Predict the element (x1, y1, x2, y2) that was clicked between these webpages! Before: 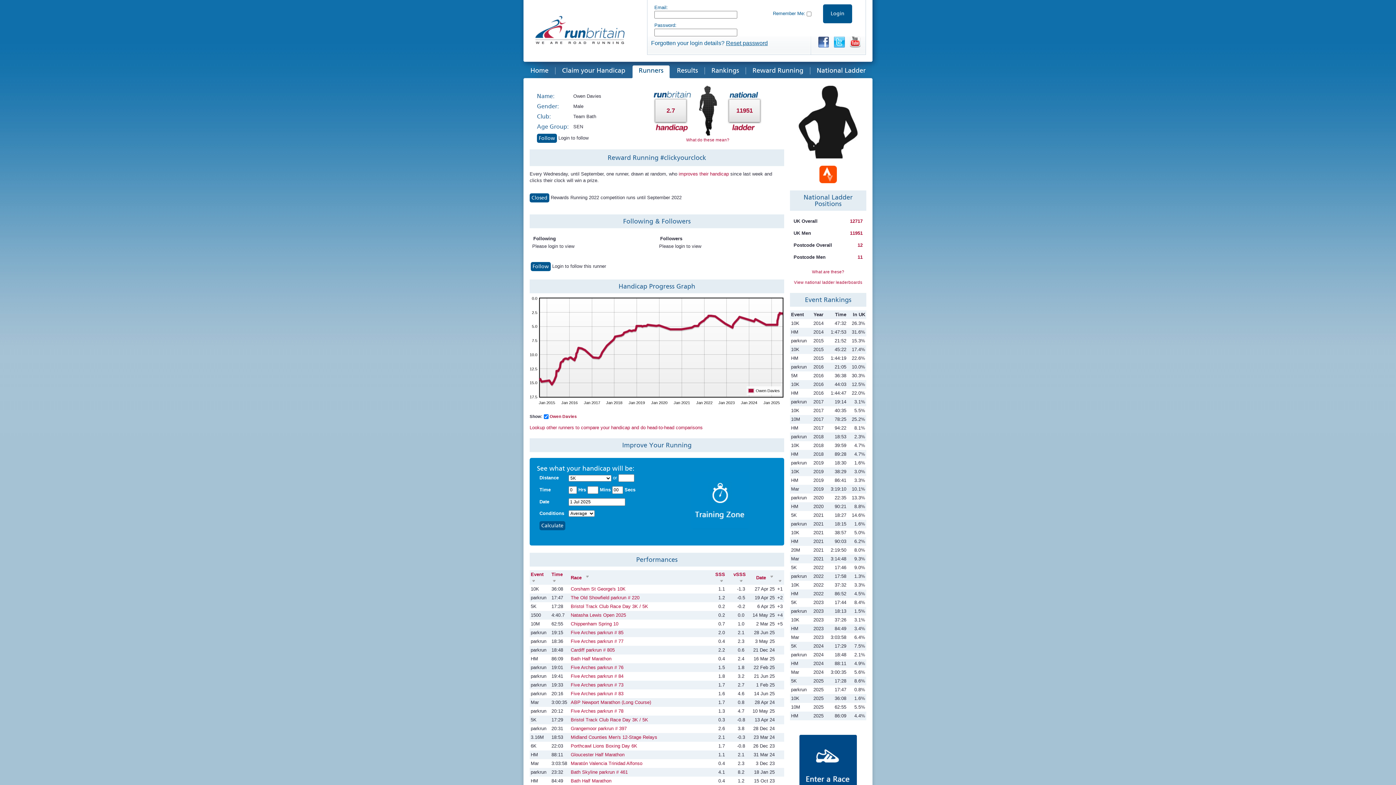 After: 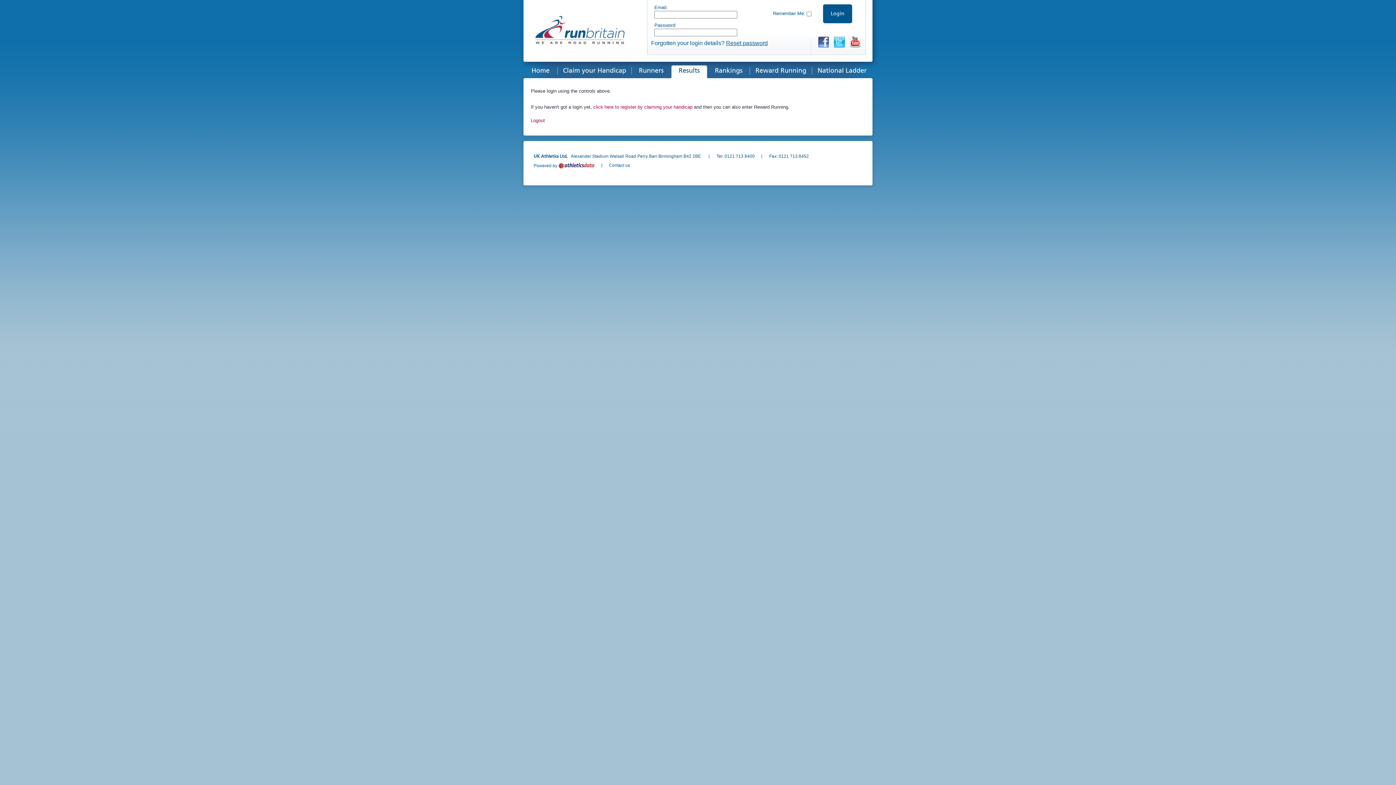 Action: bbox: (570, 769, 628, 775) label: Bath Skyline parkrun # 461